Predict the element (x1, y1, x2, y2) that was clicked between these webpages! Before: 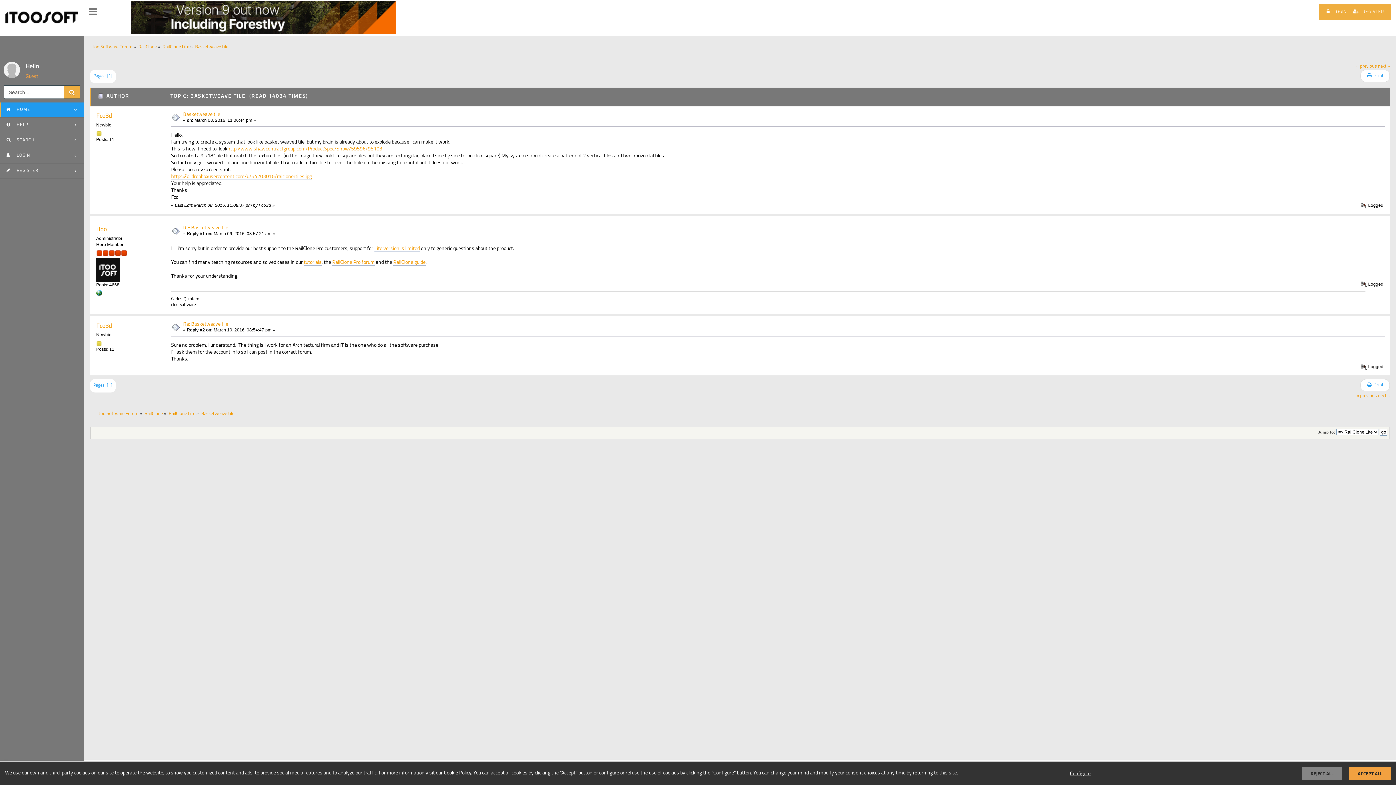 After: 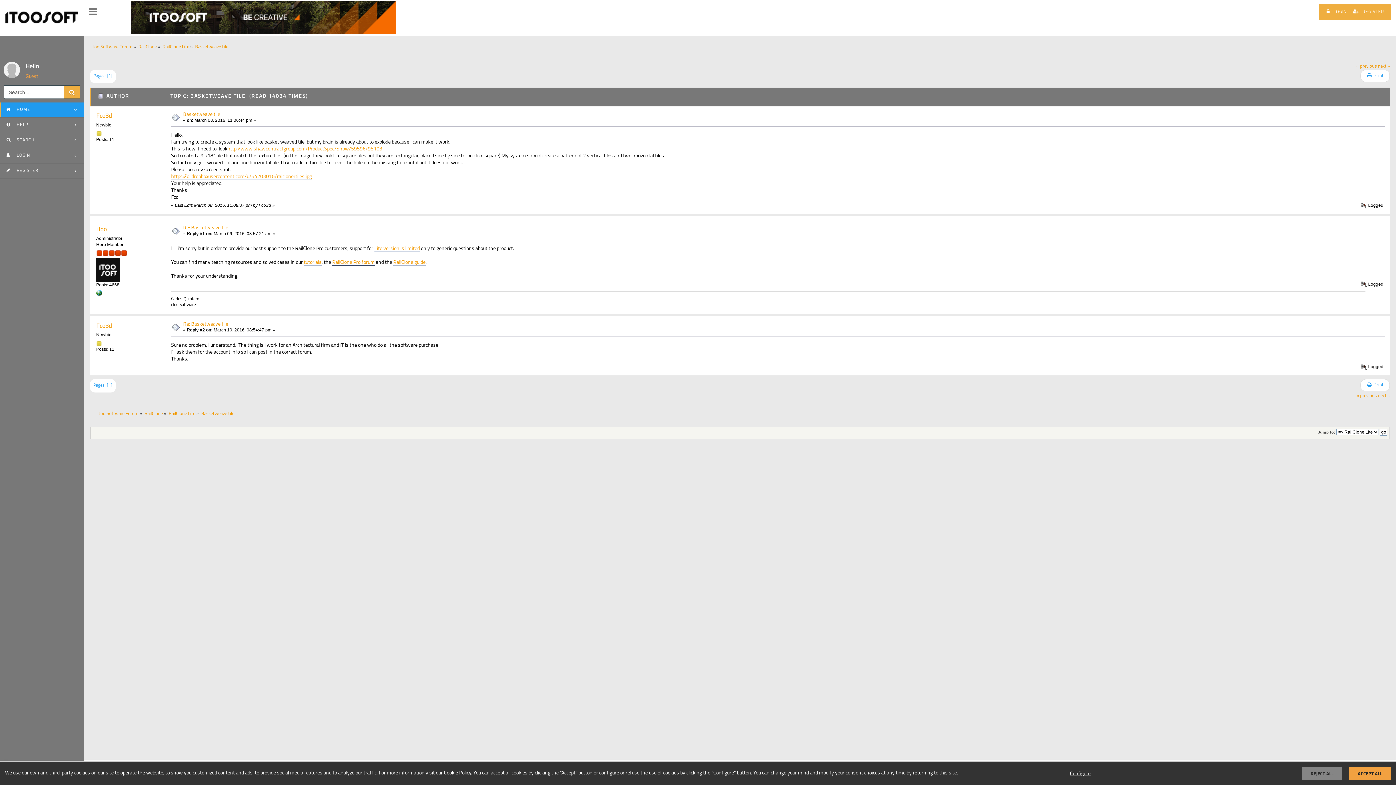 Action: bbox: (332, 260, 374, 265) label: RailClone Pro forum